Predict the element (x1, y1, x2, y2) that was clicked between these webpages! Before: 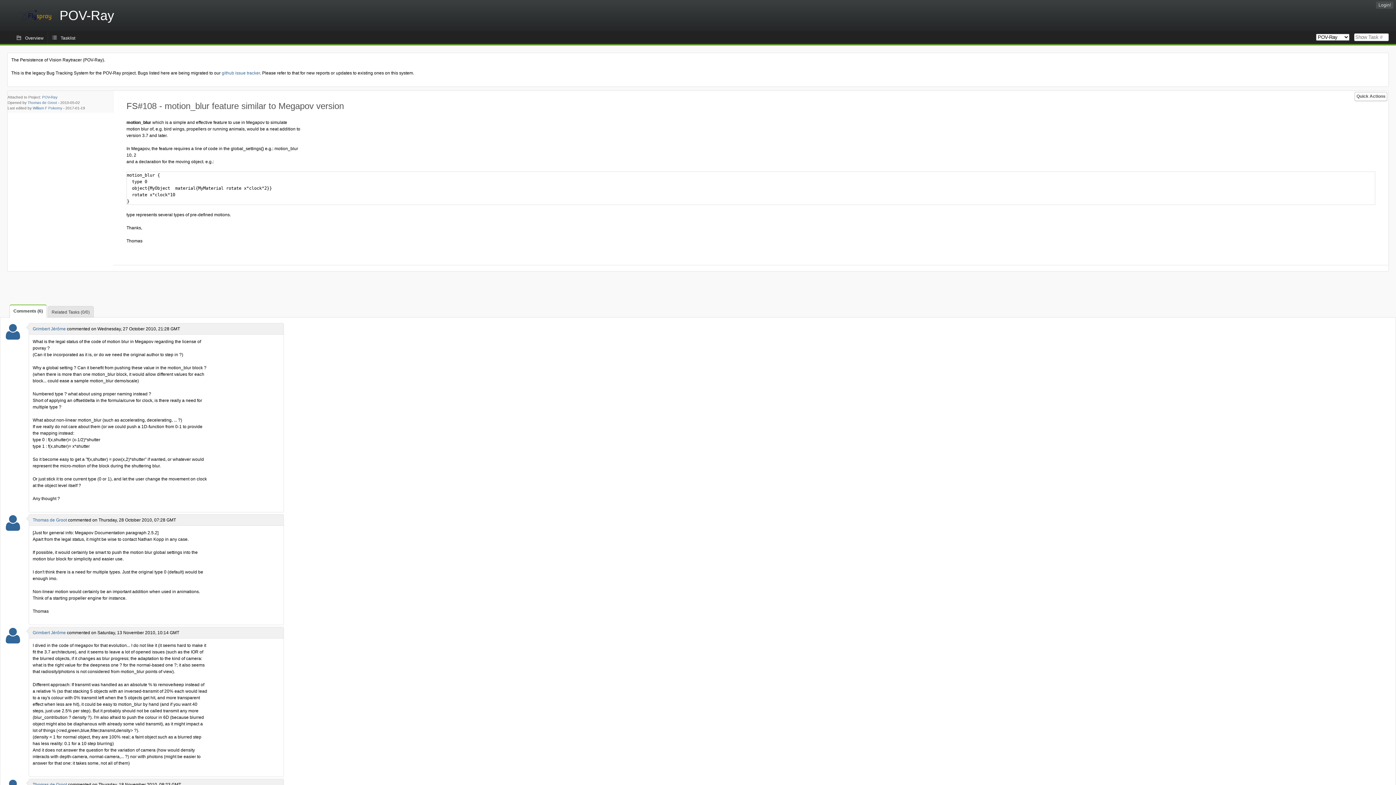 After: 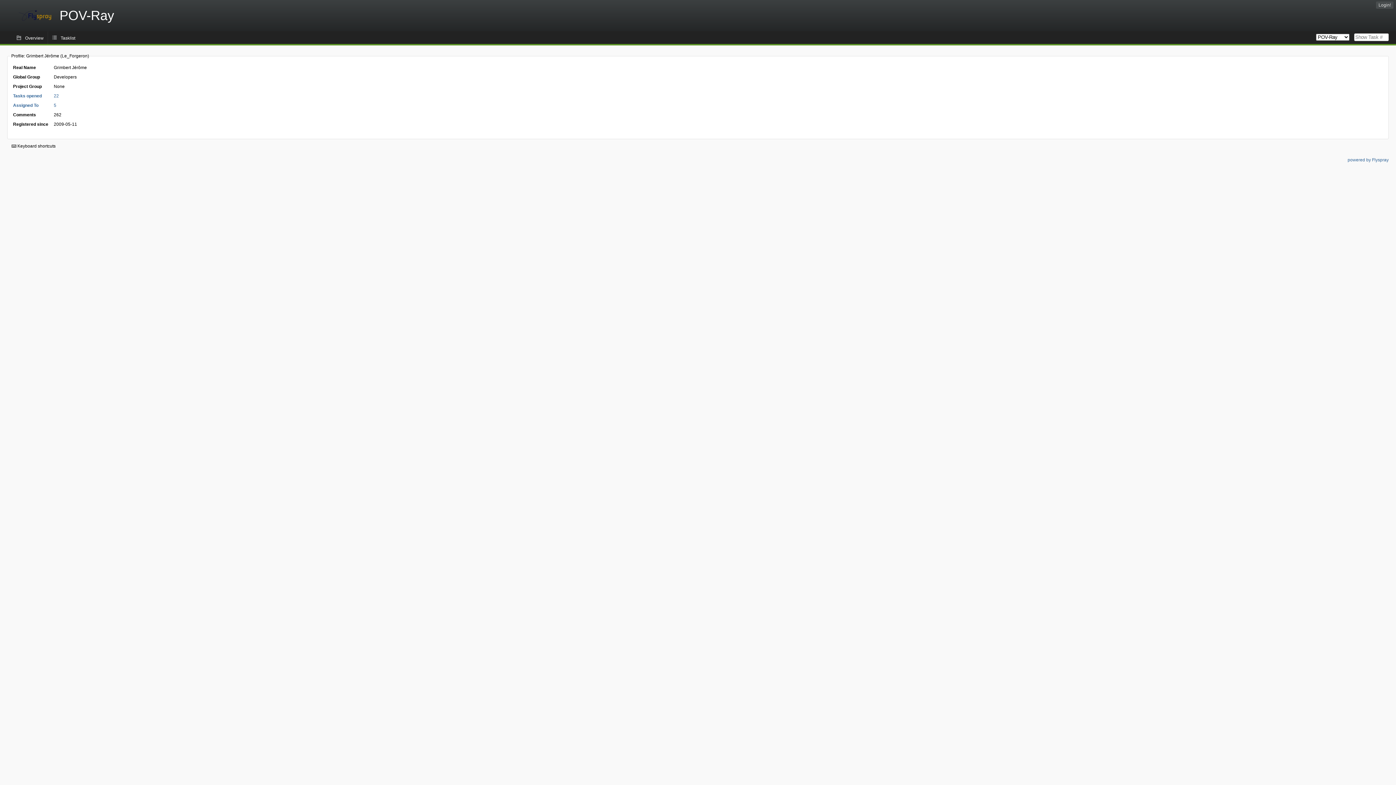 Action: bbox: (5, 638, 20, 643)